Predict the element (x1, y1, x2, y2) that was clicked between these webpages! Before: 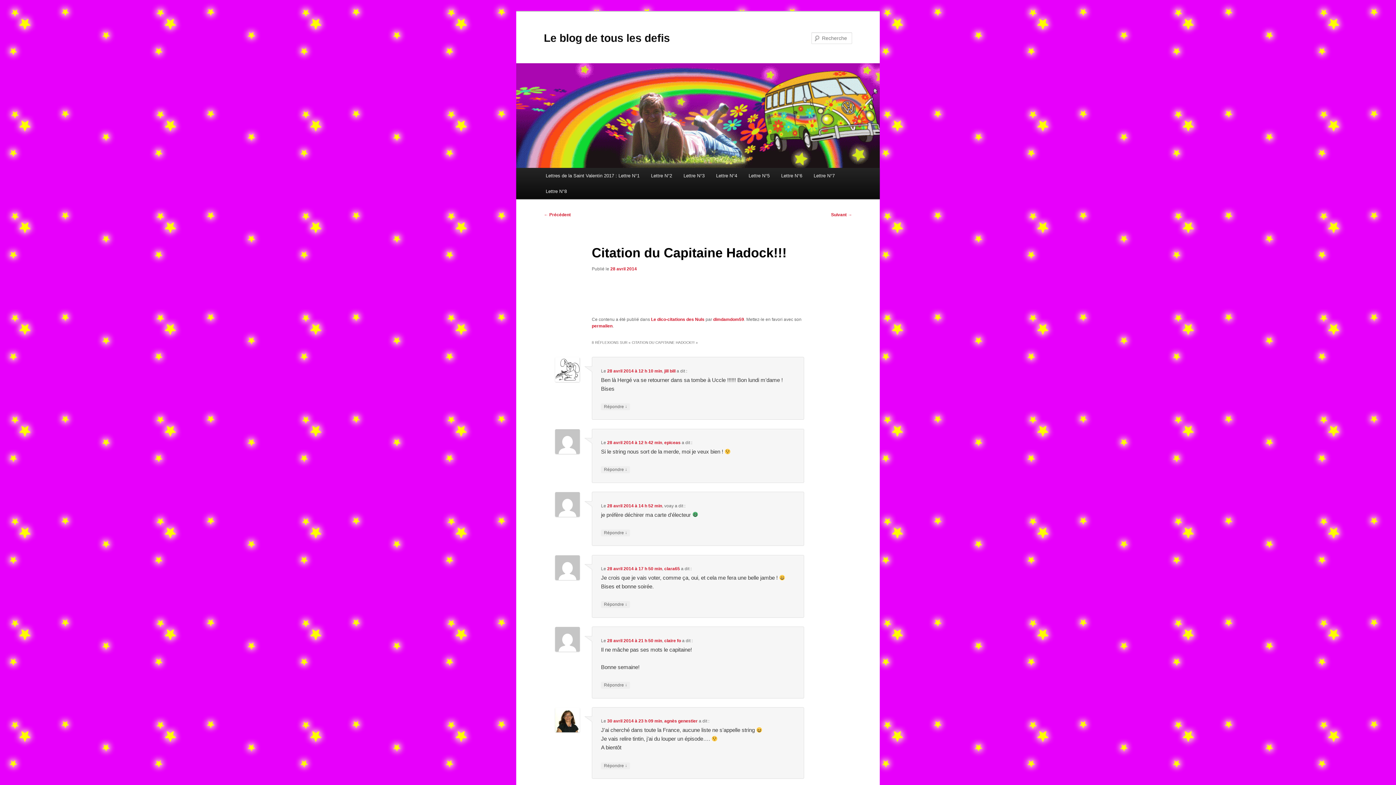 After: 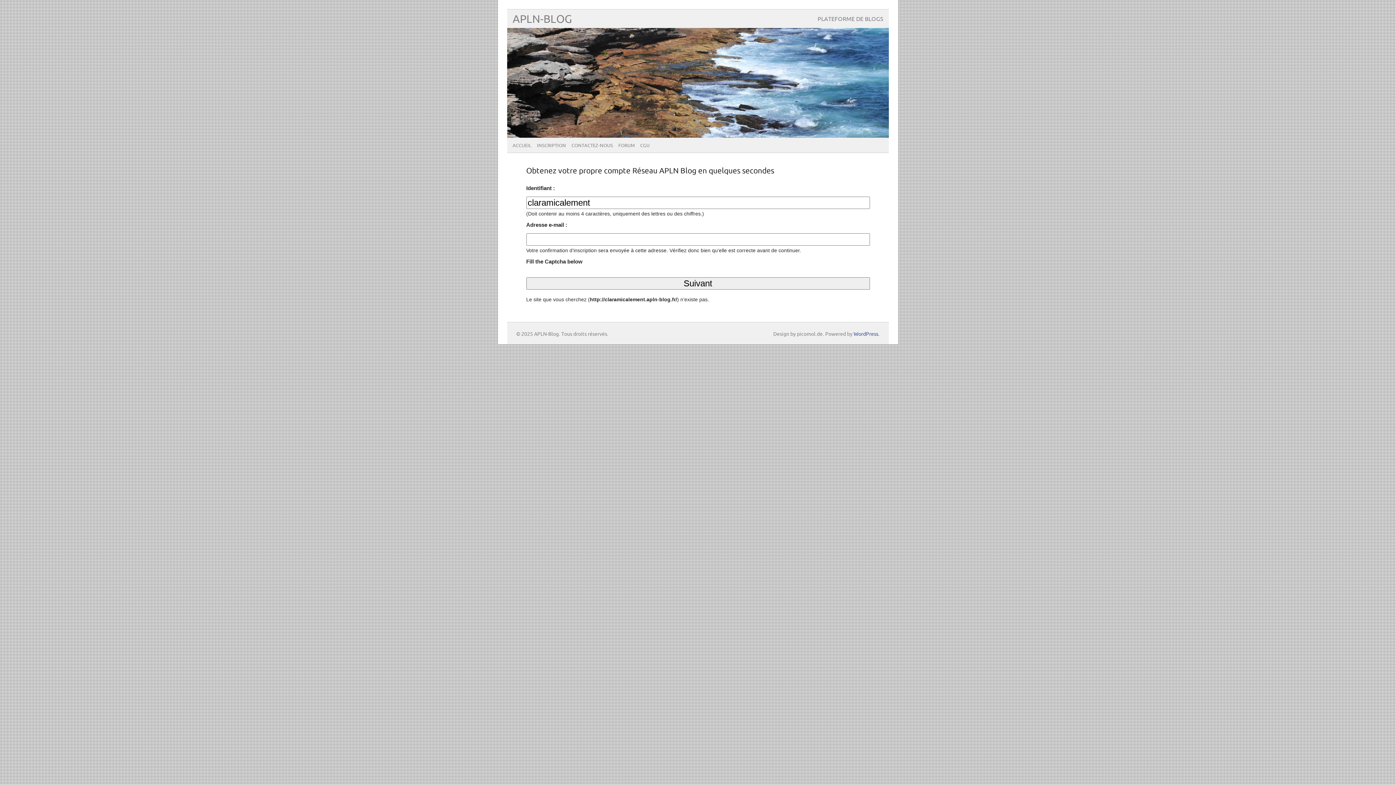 Action: label: clara65 bbox: (664, 566, 680, 571)